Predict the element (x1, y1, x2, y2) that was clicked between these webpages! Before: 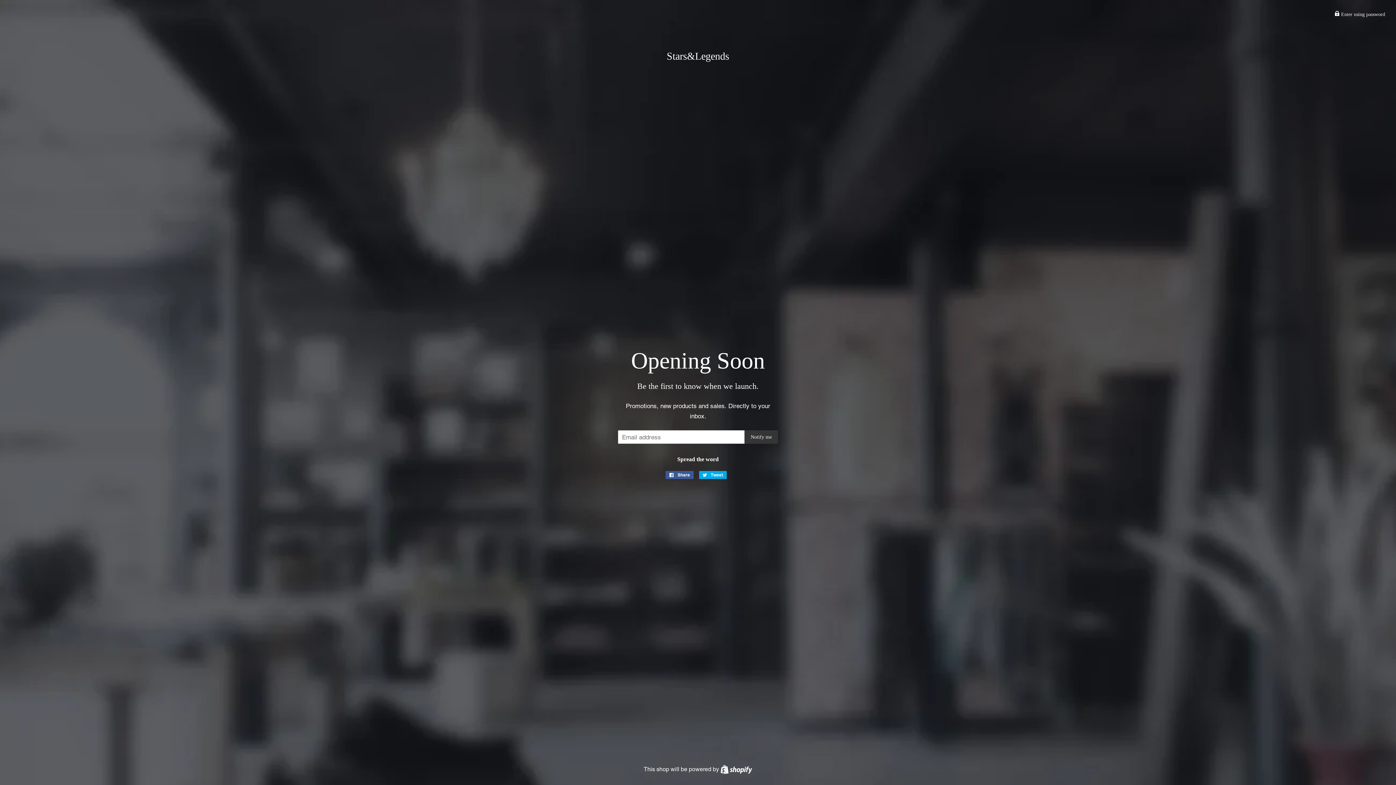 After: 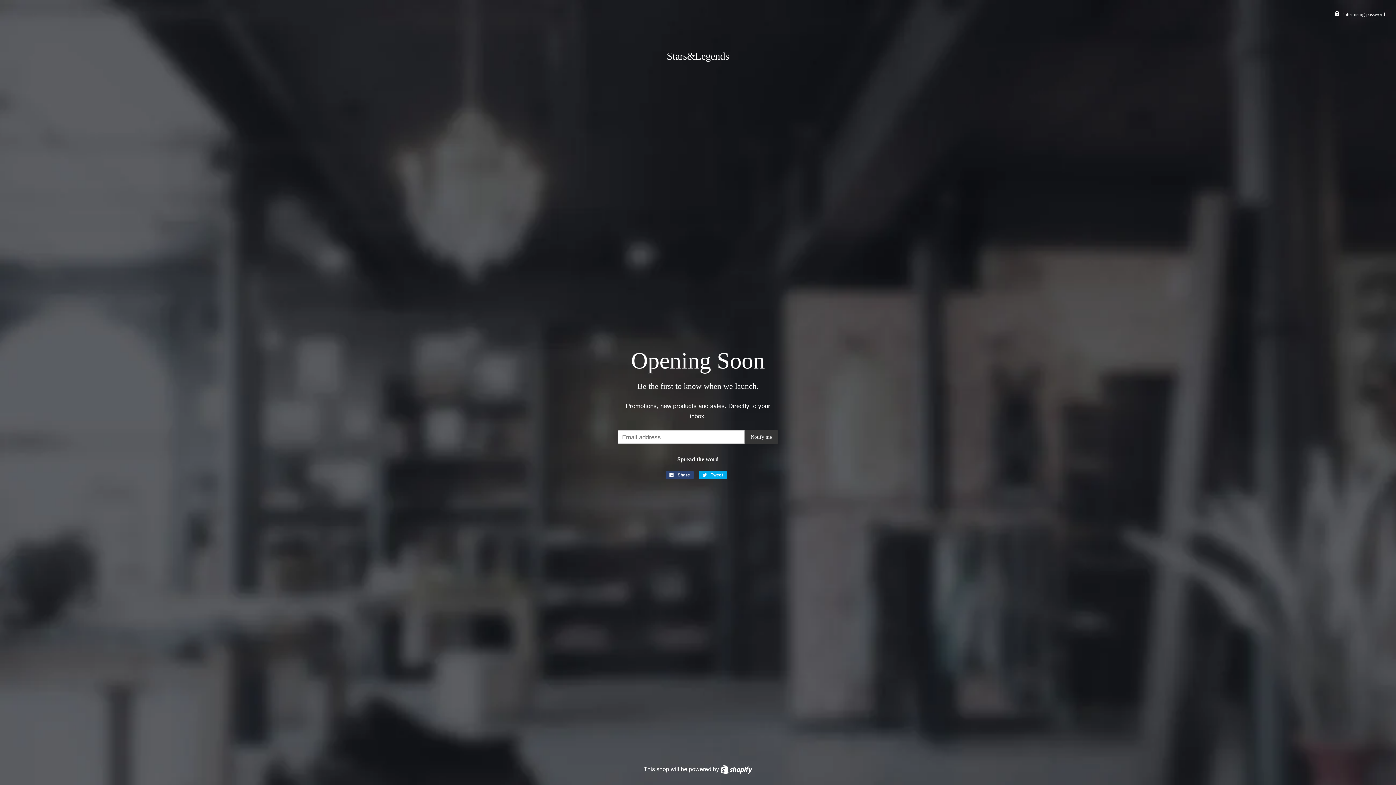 Action: label:  Share
Share on Facebook bbox: (665, 471, 693, 479)